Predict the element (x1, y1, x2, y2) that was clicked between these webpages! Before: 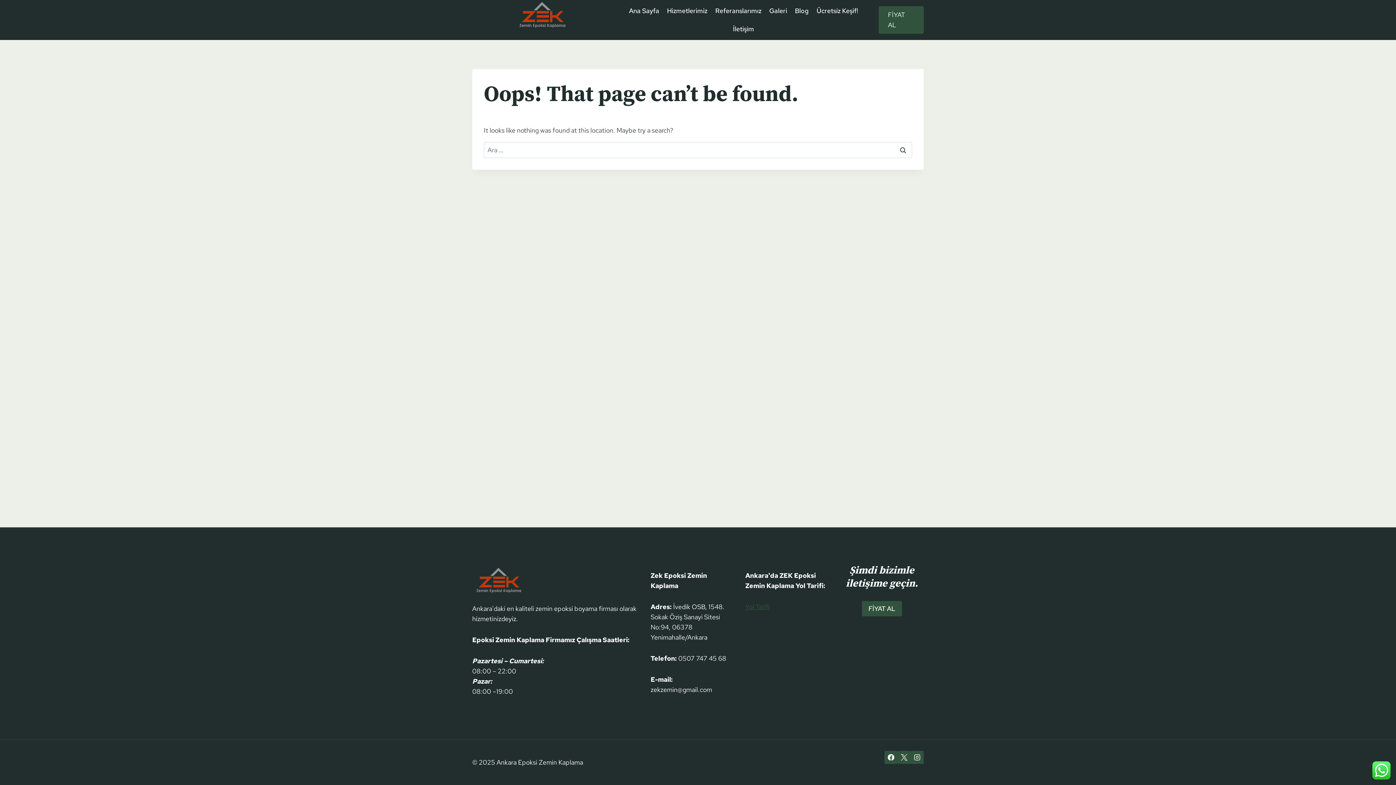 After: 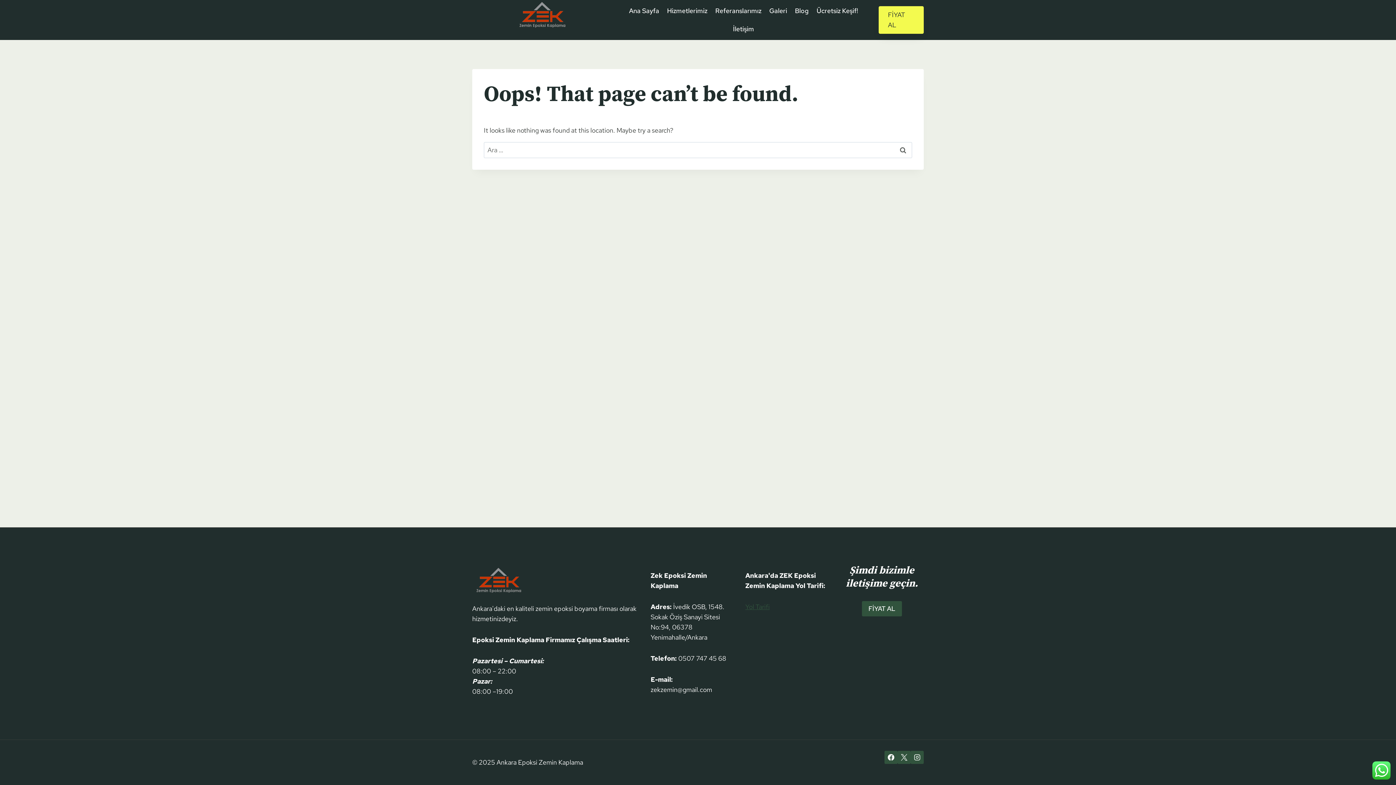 Action: bbox: (878, 6, 924, 33) label: FİYAT AL